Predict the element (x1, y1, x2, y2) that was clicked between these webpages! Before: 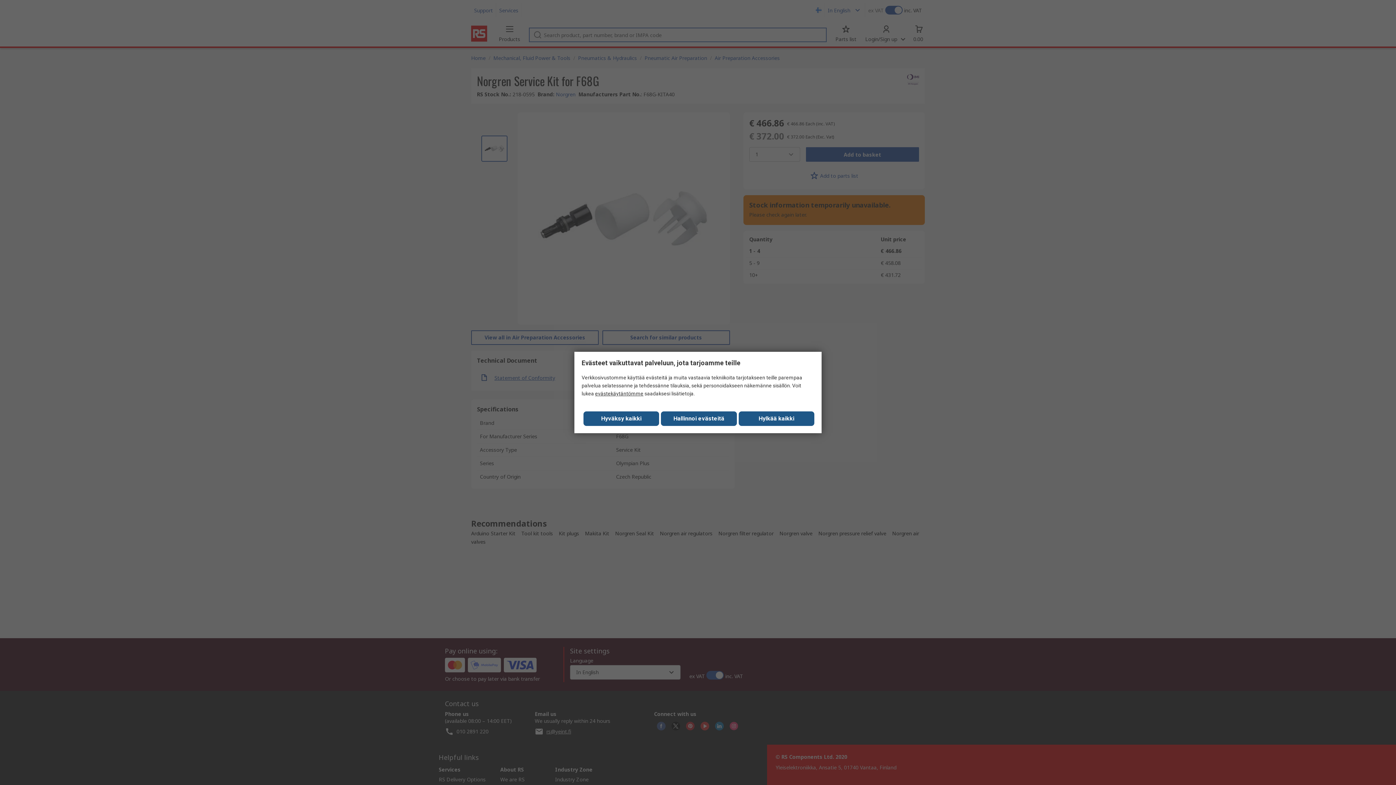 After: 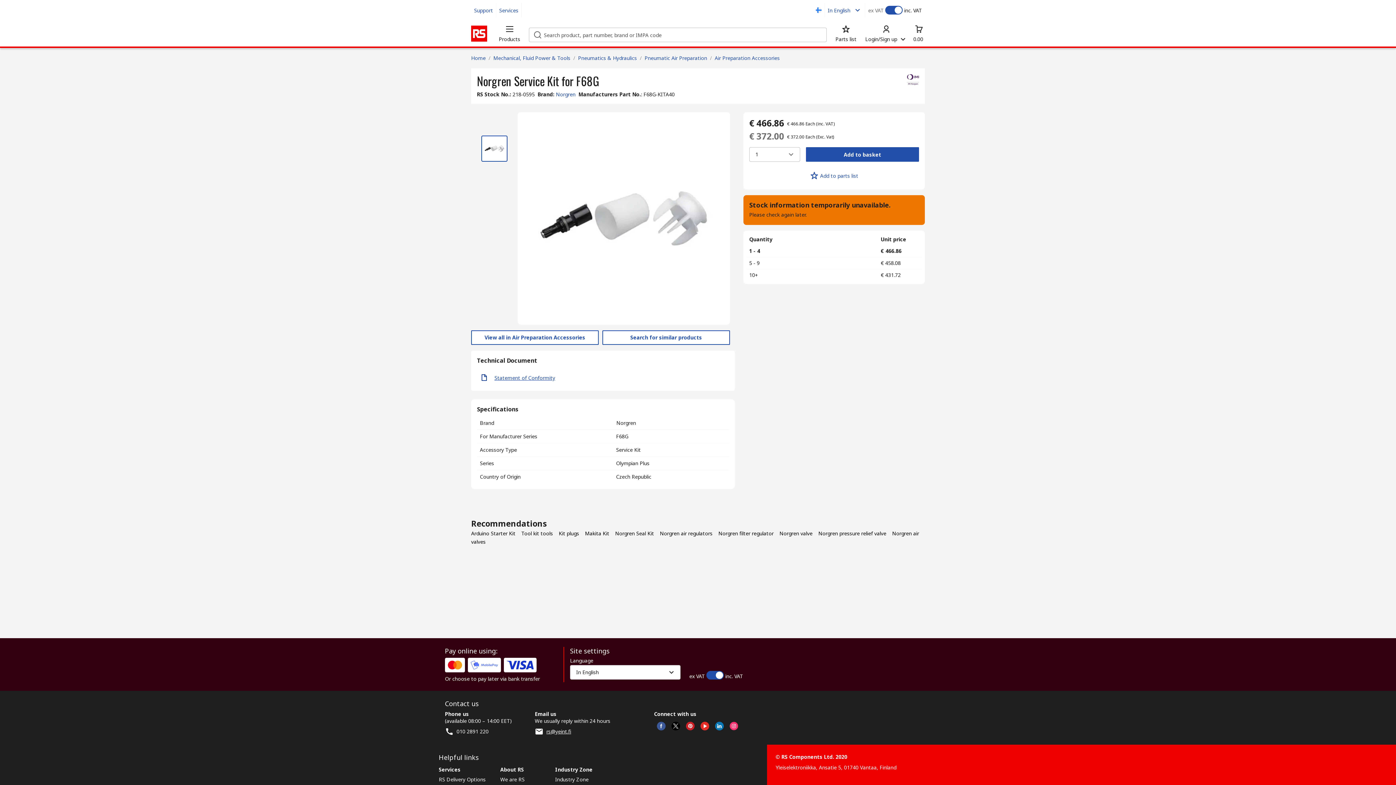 Action: bbox: (738, 411, 814, 426) label: Hylkää kaikki